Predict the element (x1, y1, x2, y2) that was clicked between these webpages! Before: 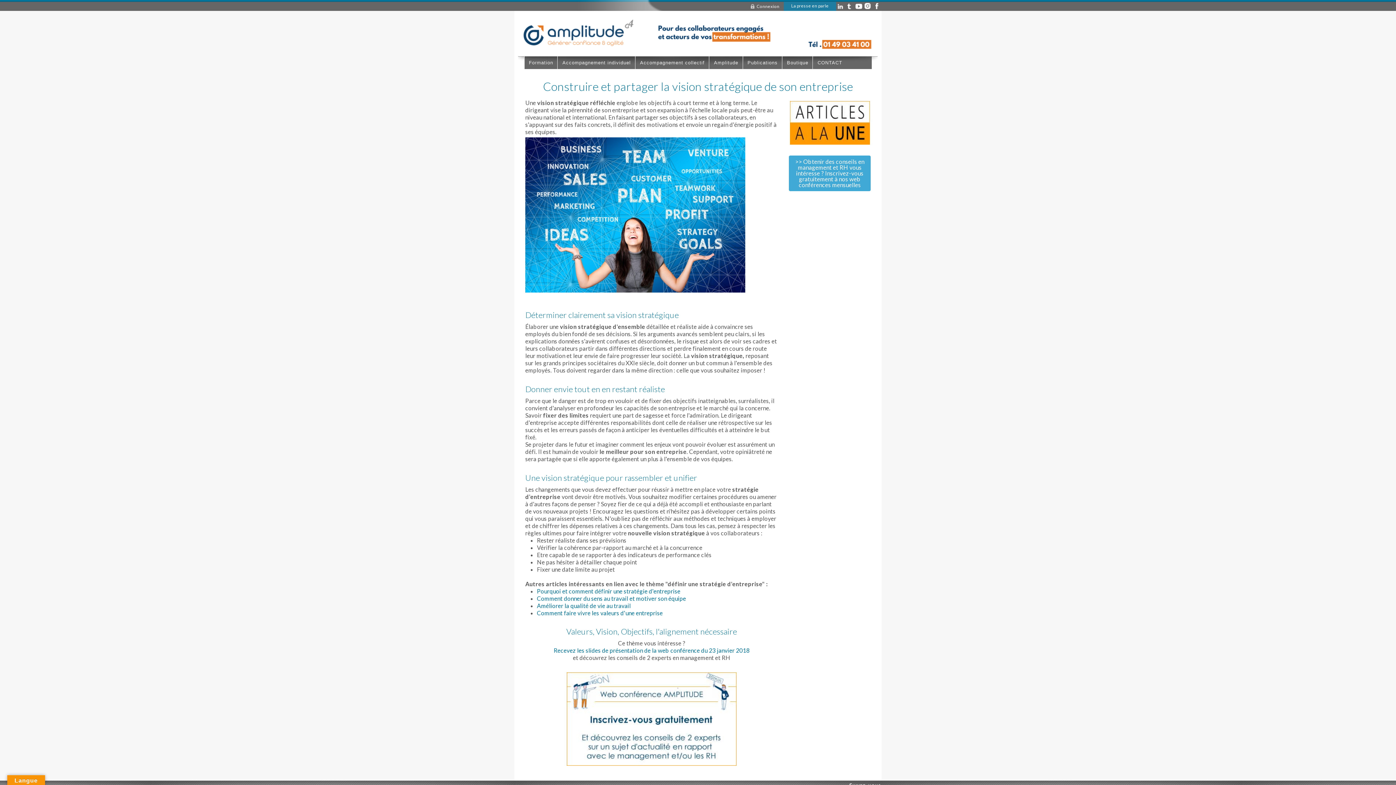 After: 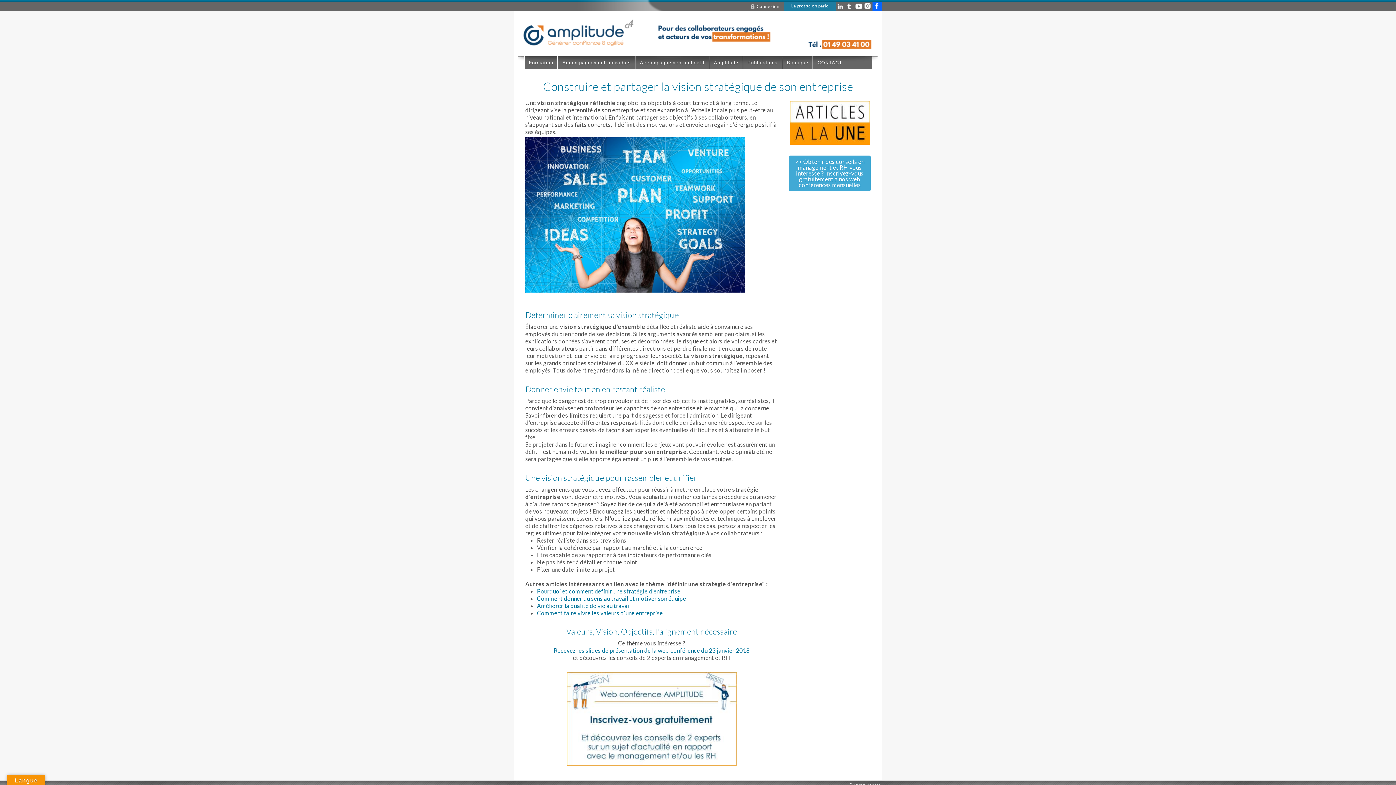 Action: bbox: (872, 1, 881, 12) label: fb